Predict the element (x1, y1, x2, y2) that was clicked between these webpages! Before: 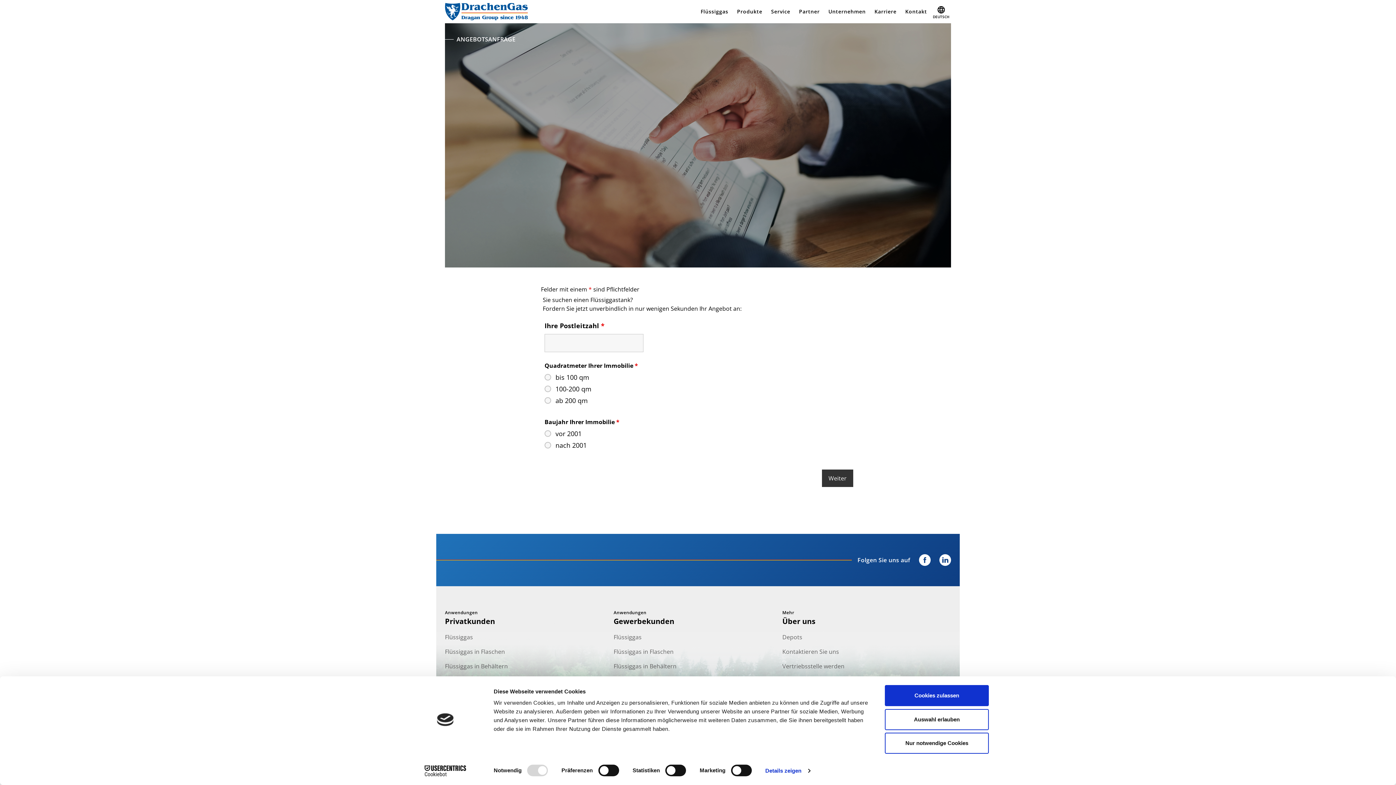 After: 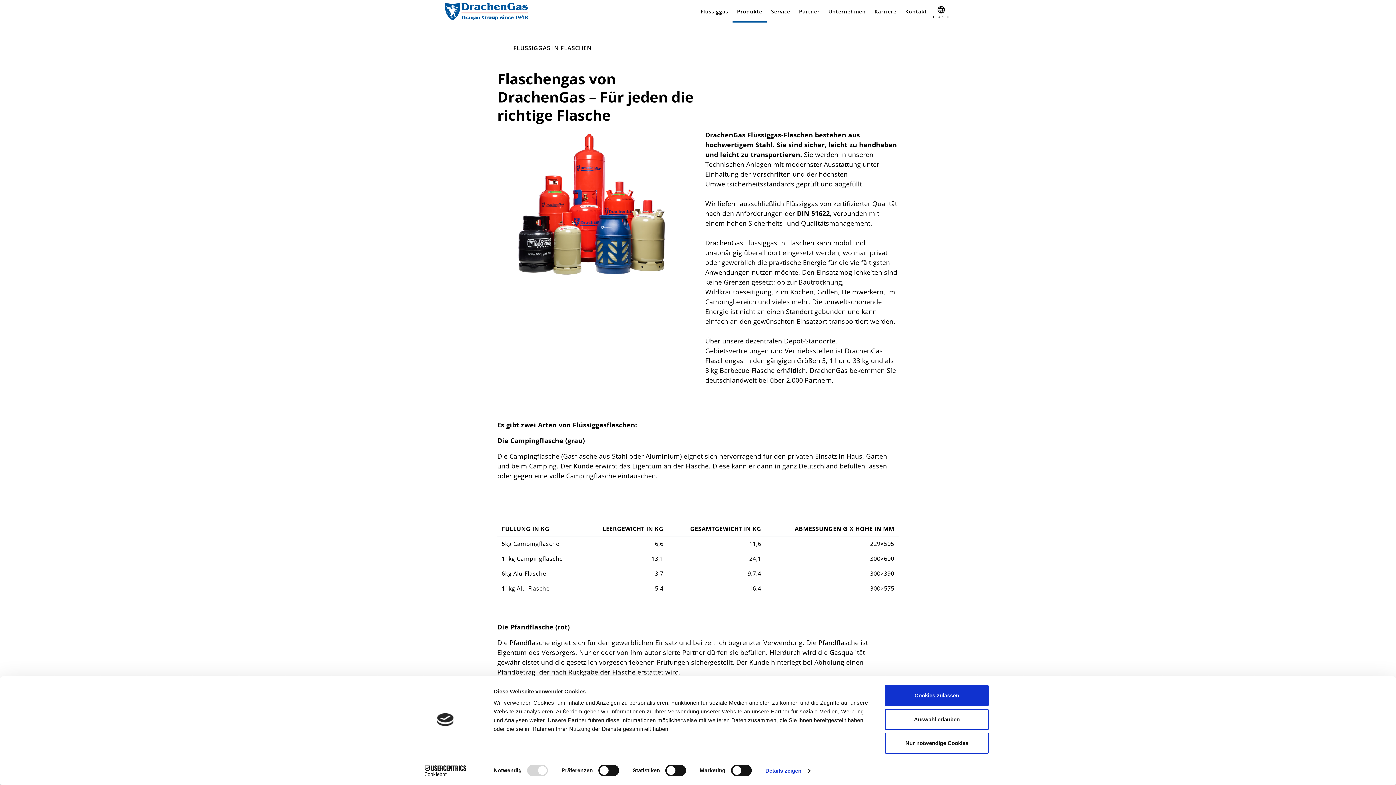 Action: bbox: (613, 523, 782, 532) label: Flüssiggas in Flaschen